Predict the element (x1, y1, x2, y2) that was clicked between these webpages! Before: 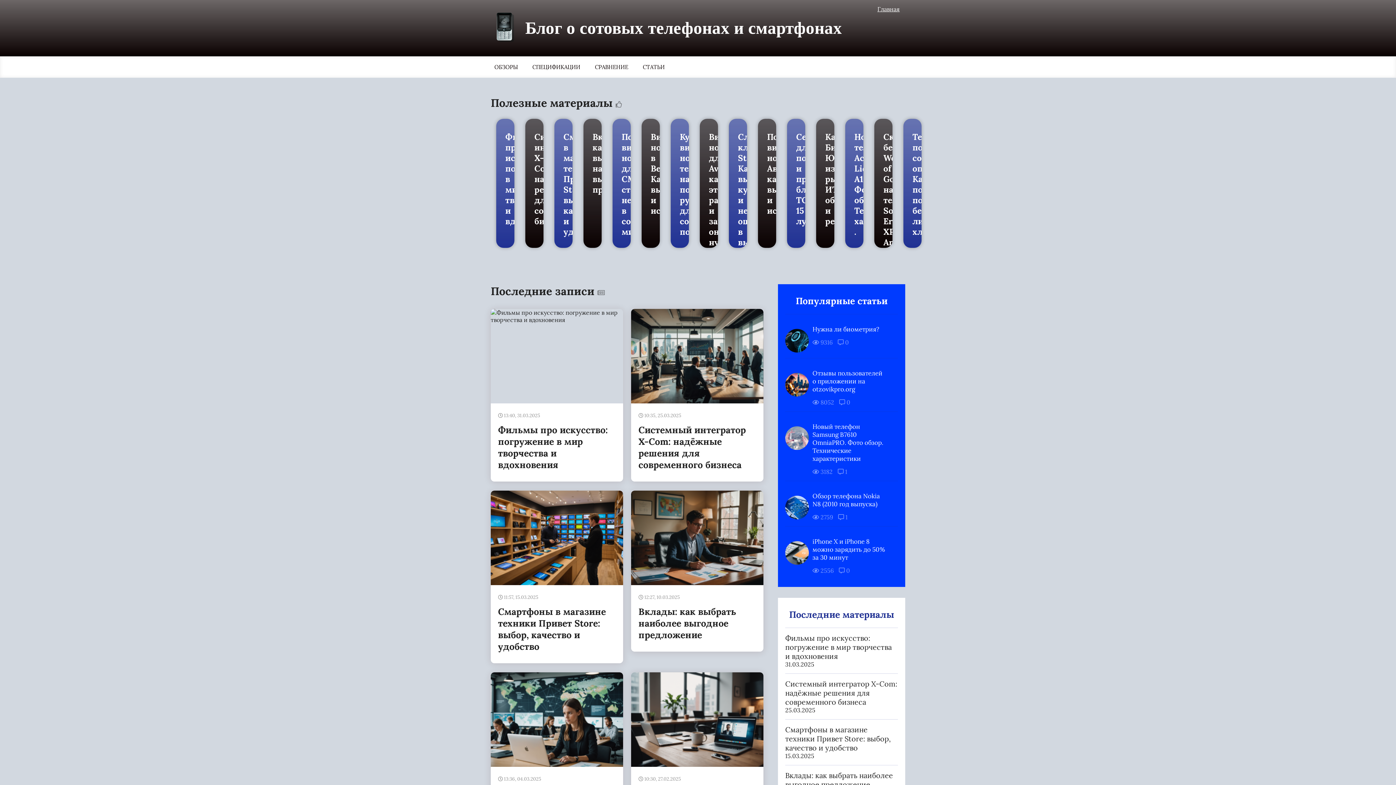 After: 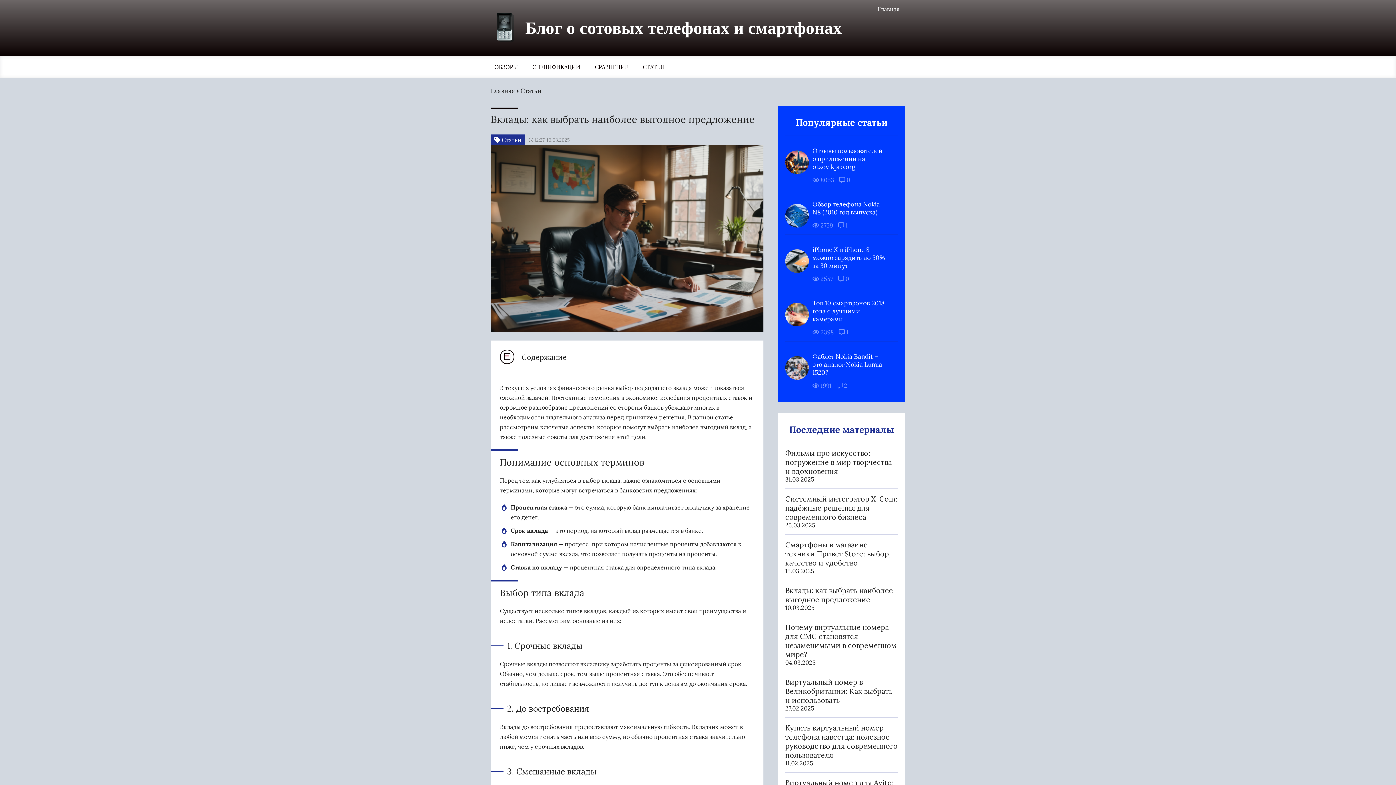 Action: bbox: (785, 771, 898, 789) label: Вклады: как выбрать наиболее выгодное предложение